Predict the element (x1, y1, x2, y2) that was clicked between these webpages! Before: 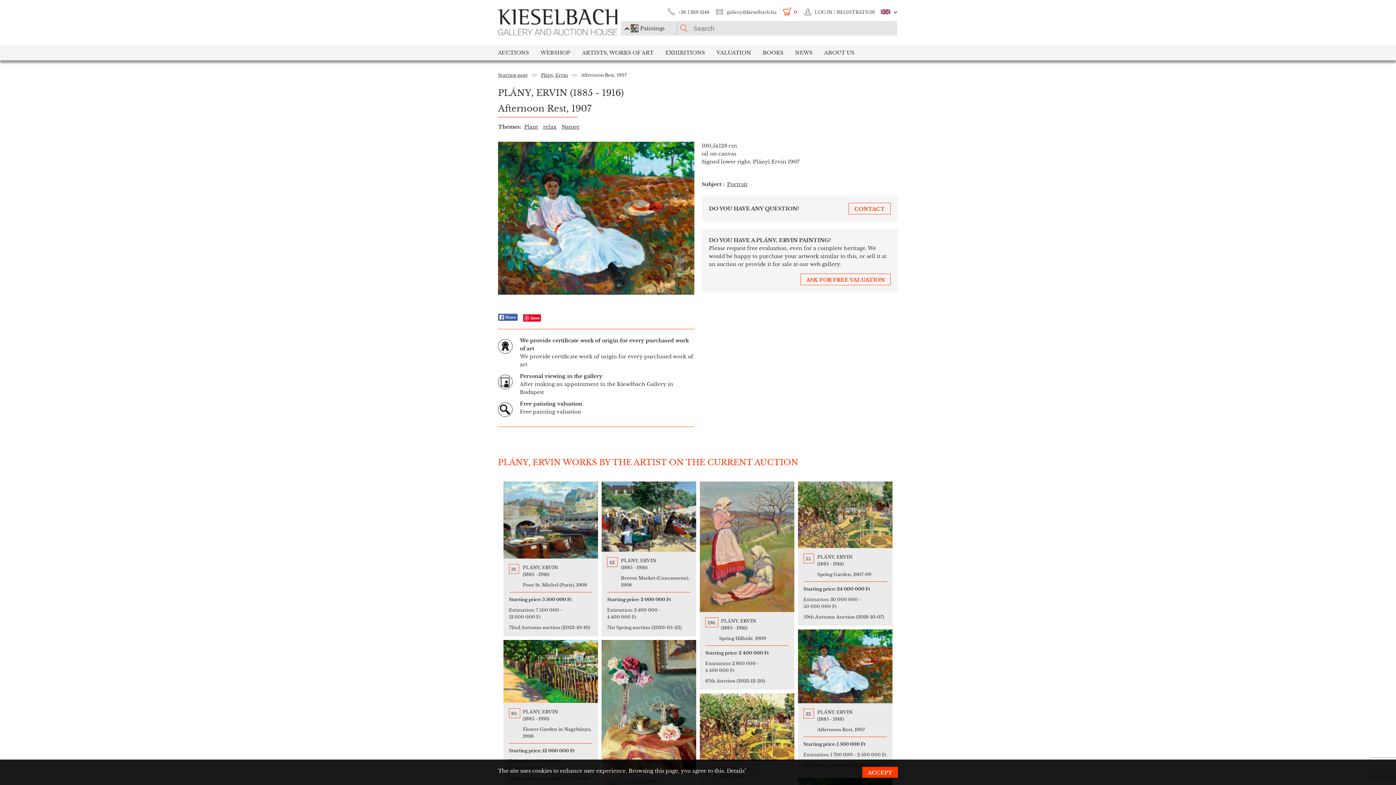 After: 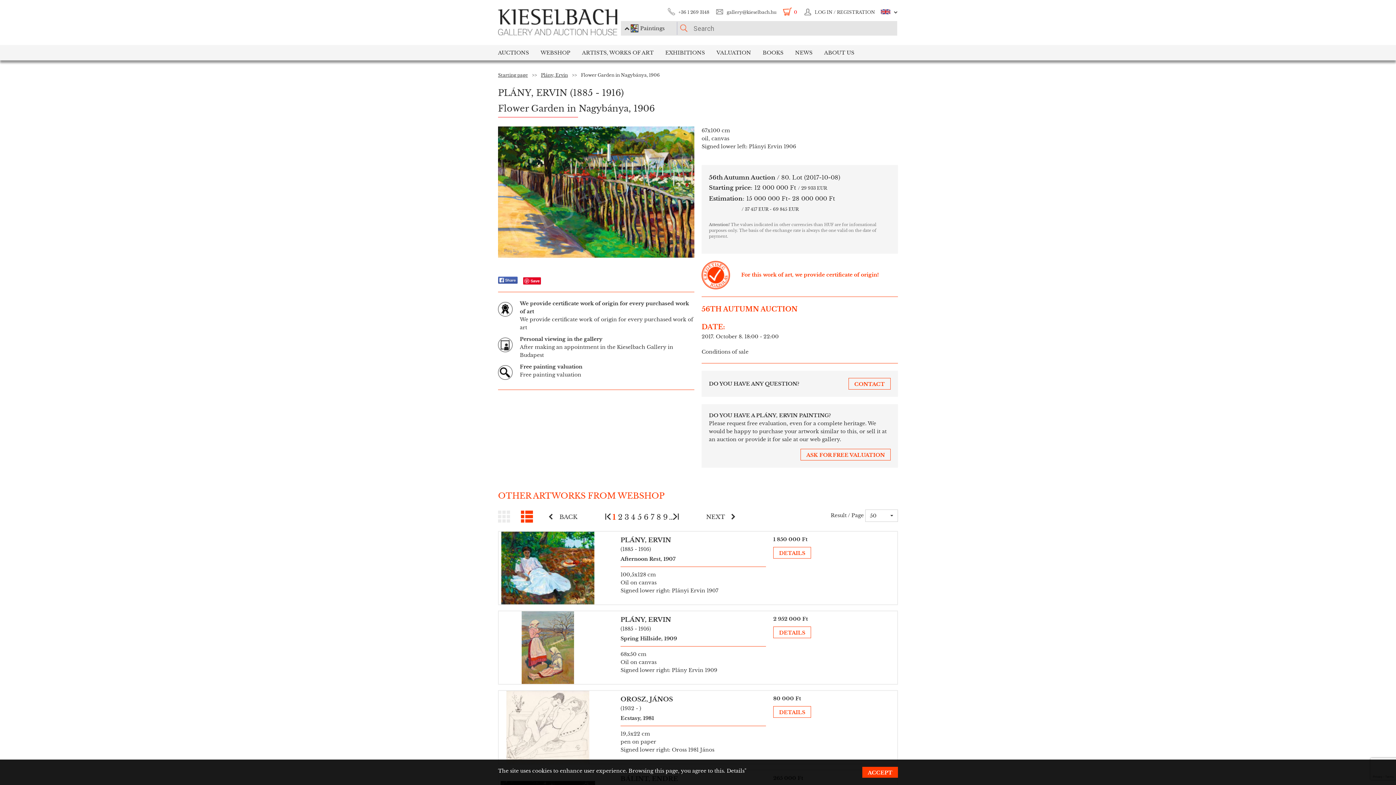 Action: bbox: (503, 640, 598, 703)